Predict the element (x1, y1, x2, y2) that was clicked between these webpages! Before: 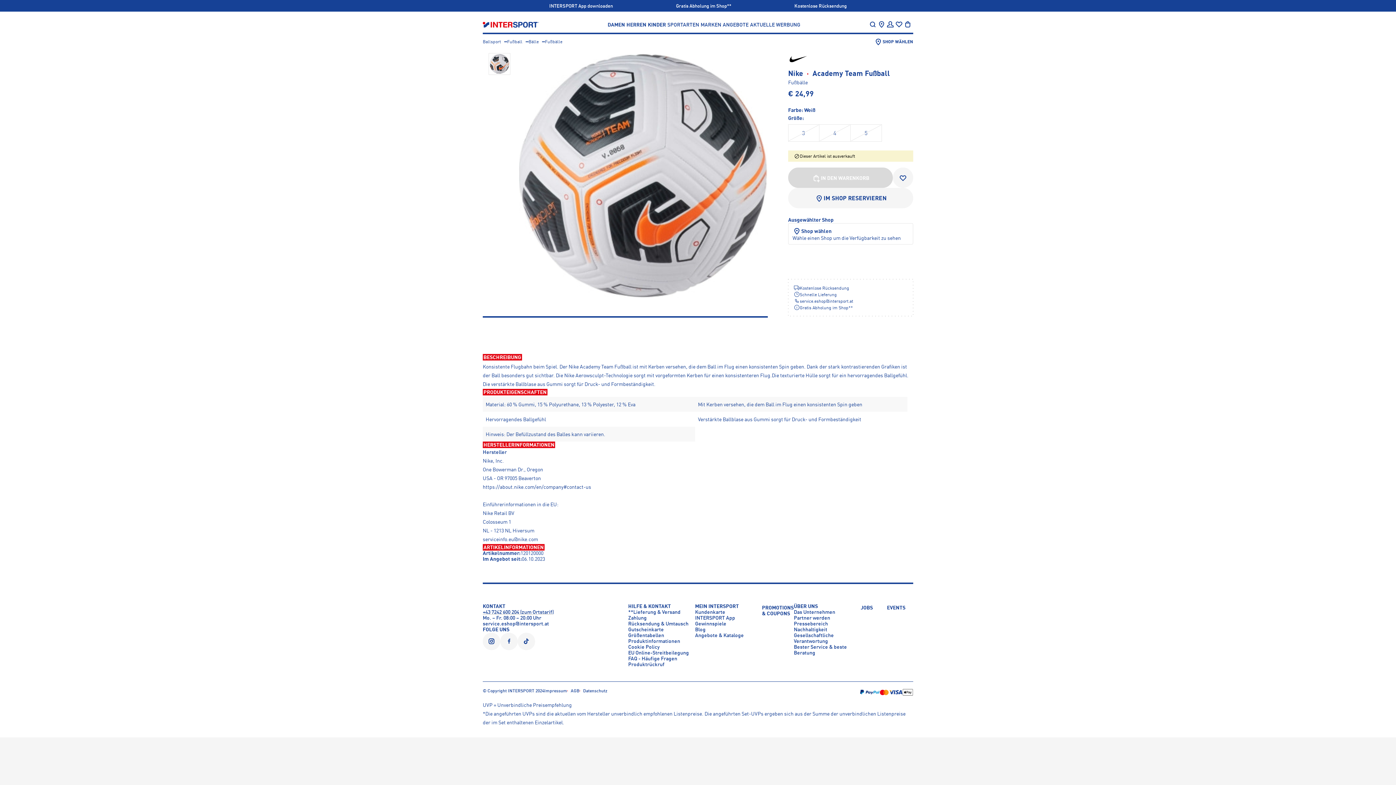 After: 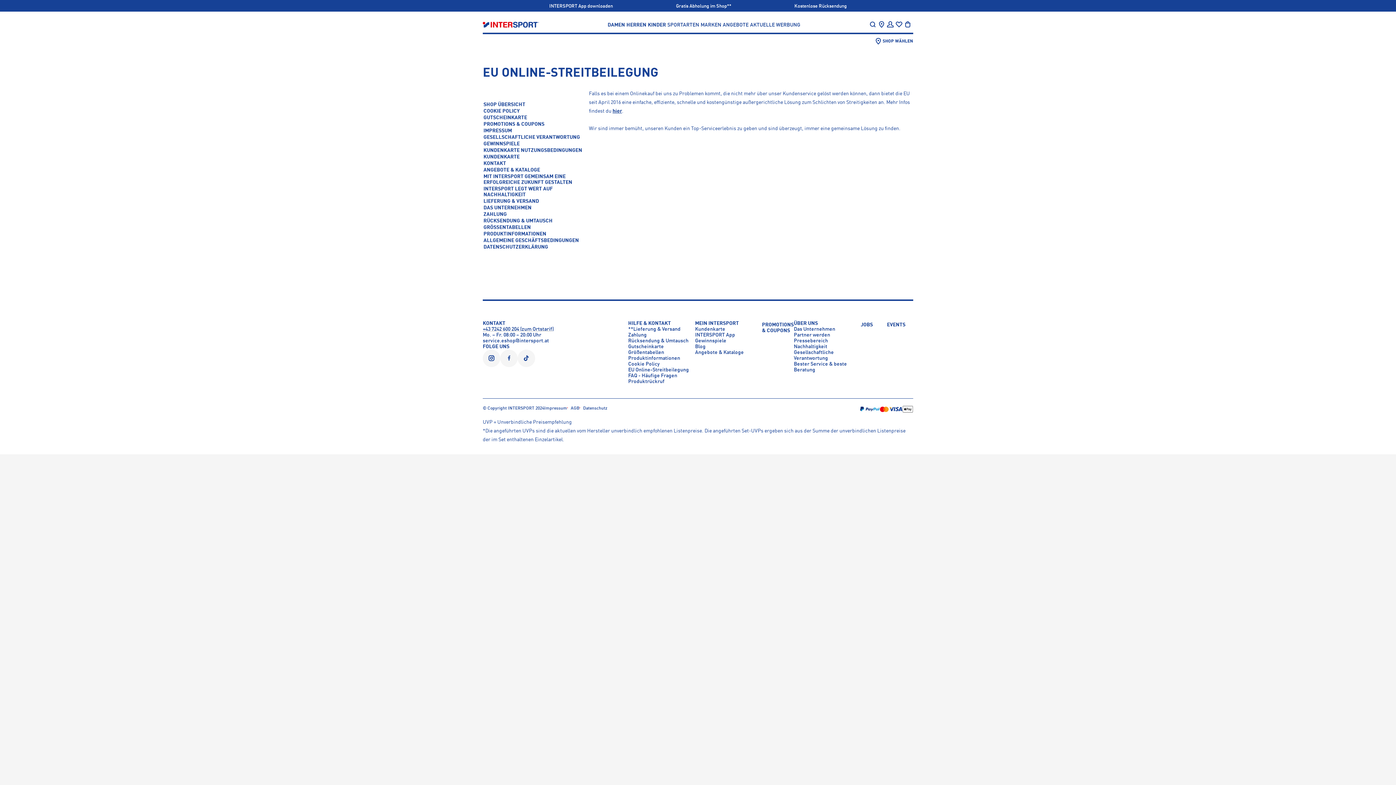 Action: bbox: (628, 650, 689, 655) label: EU Online-Streitbeilegung